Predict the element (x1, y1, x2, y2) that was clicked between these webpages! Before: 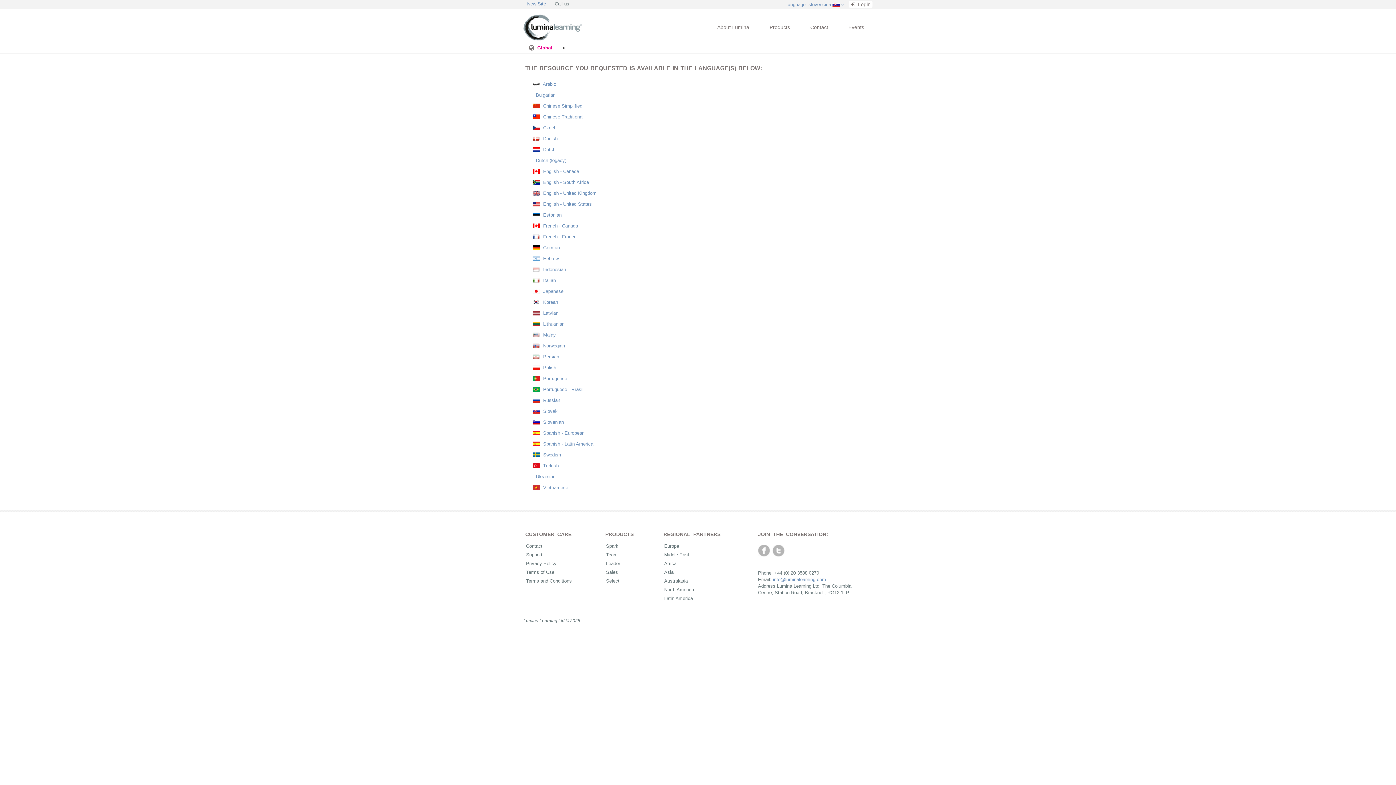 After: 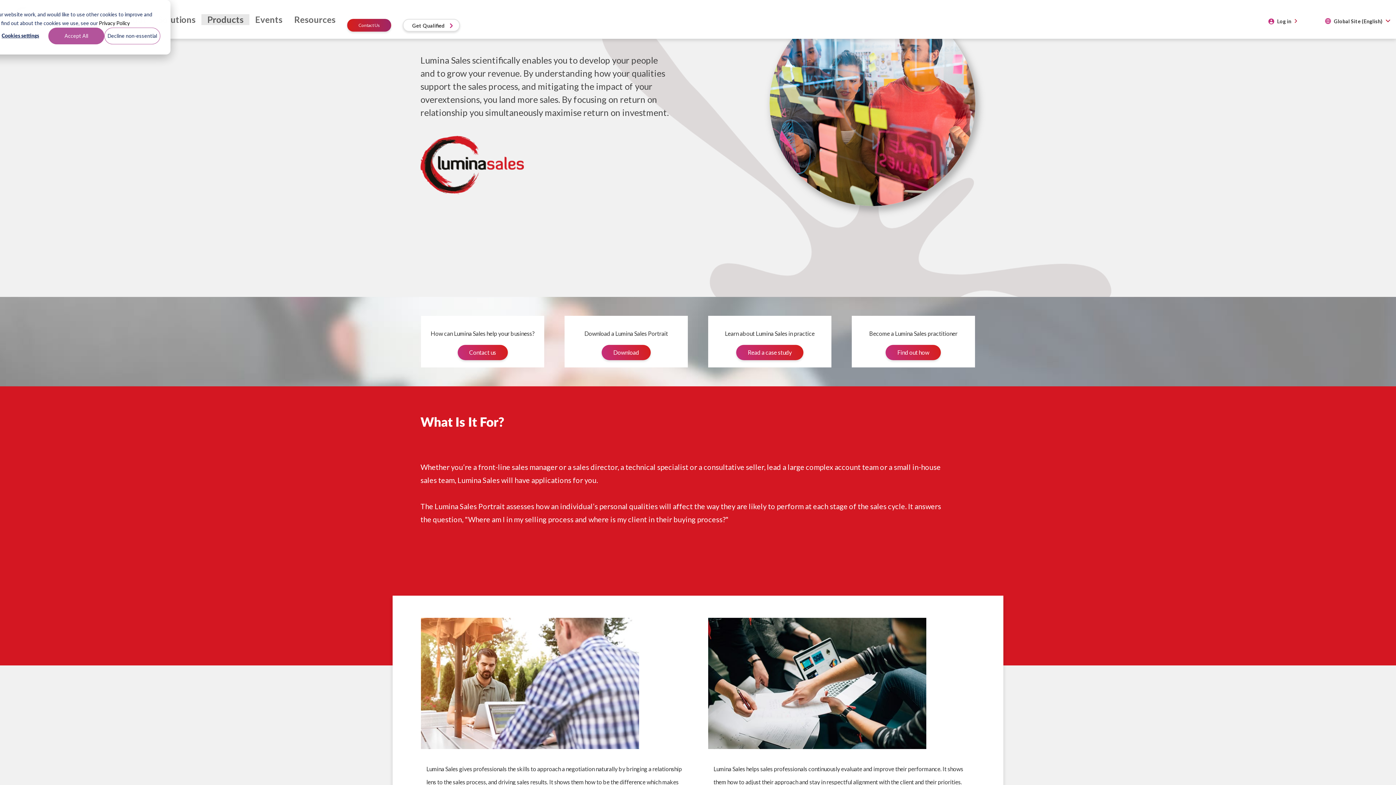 Action: label: Sales bbox: (606, 569, 618, 575)